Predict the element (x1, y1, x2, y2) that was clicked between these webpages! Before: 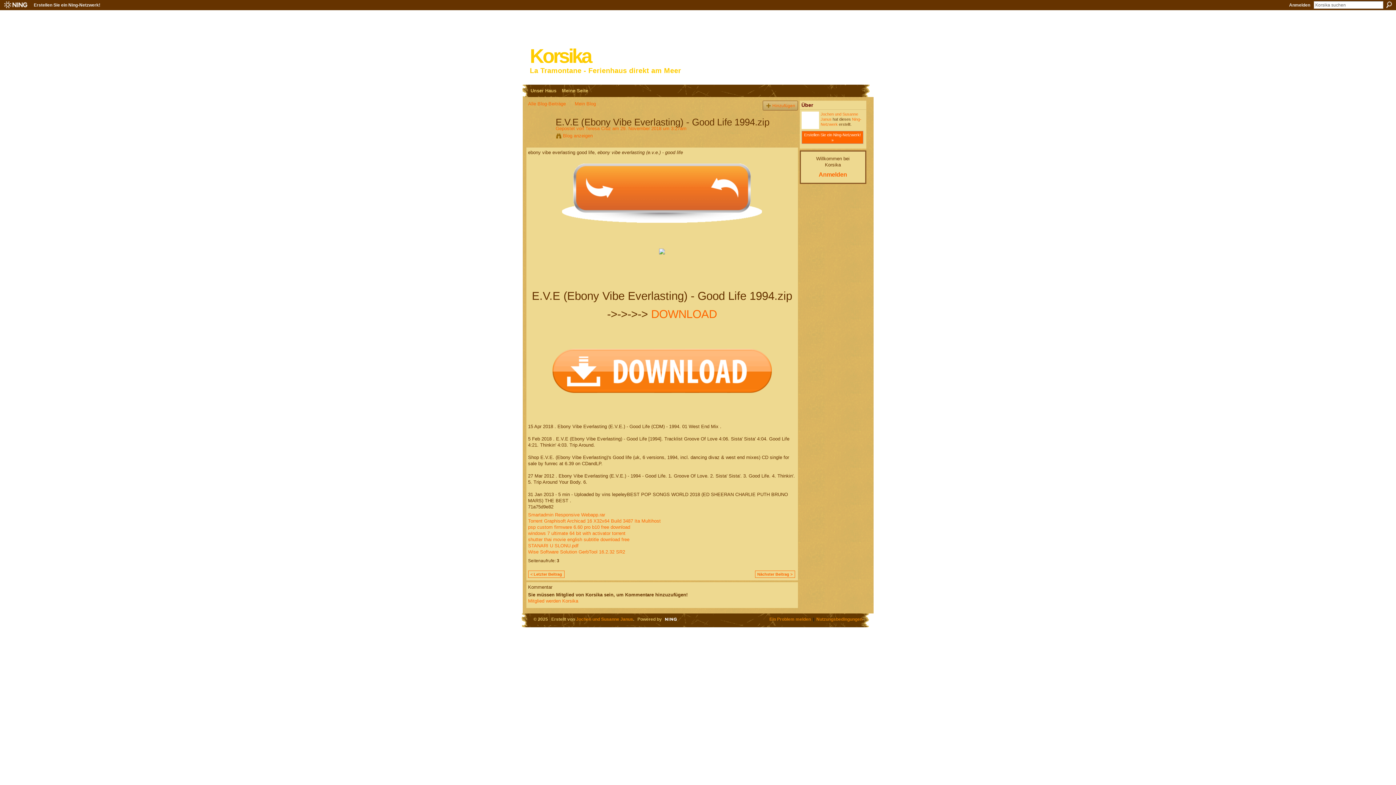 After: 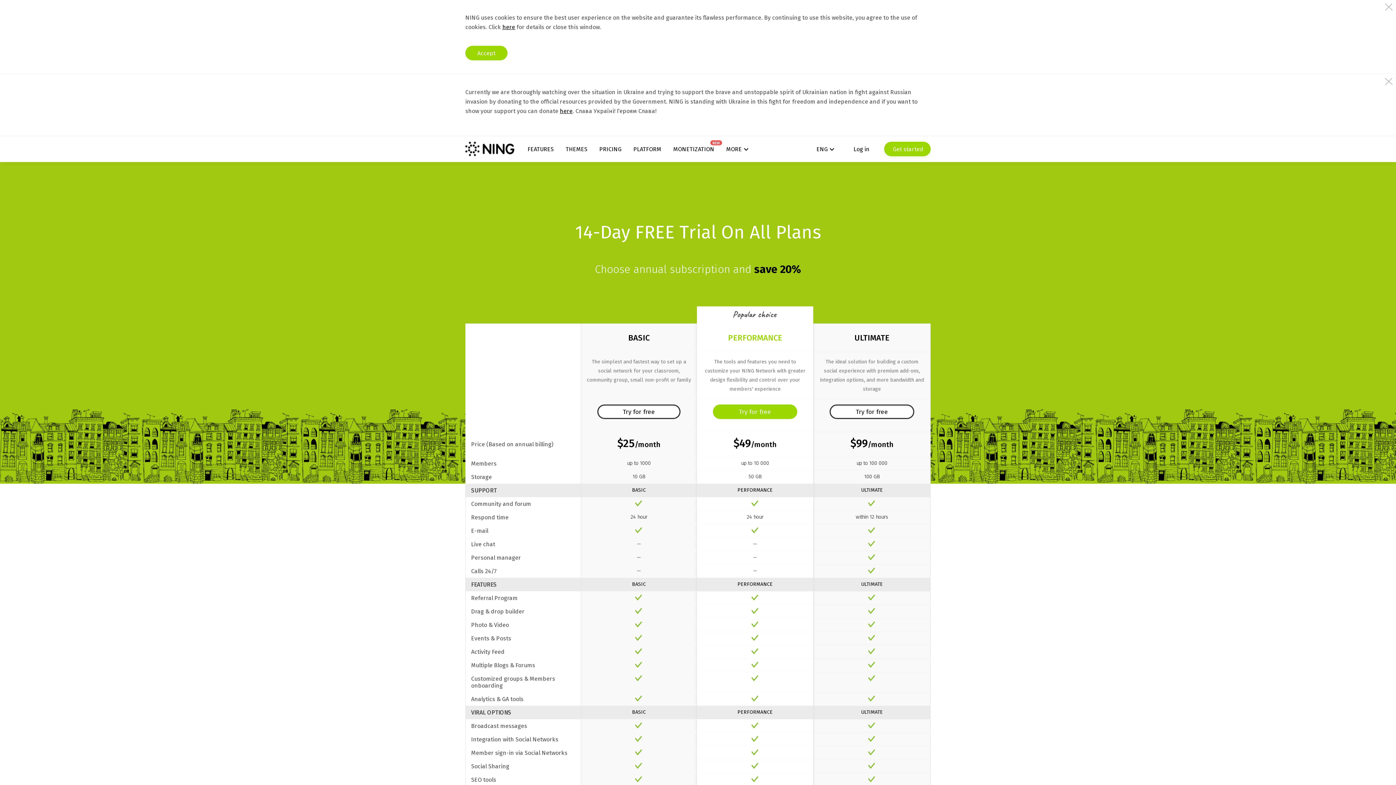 Action: bbox: (30, 0, 103, 10) label: Erstellen Sie ein Ning-Netzwerk!